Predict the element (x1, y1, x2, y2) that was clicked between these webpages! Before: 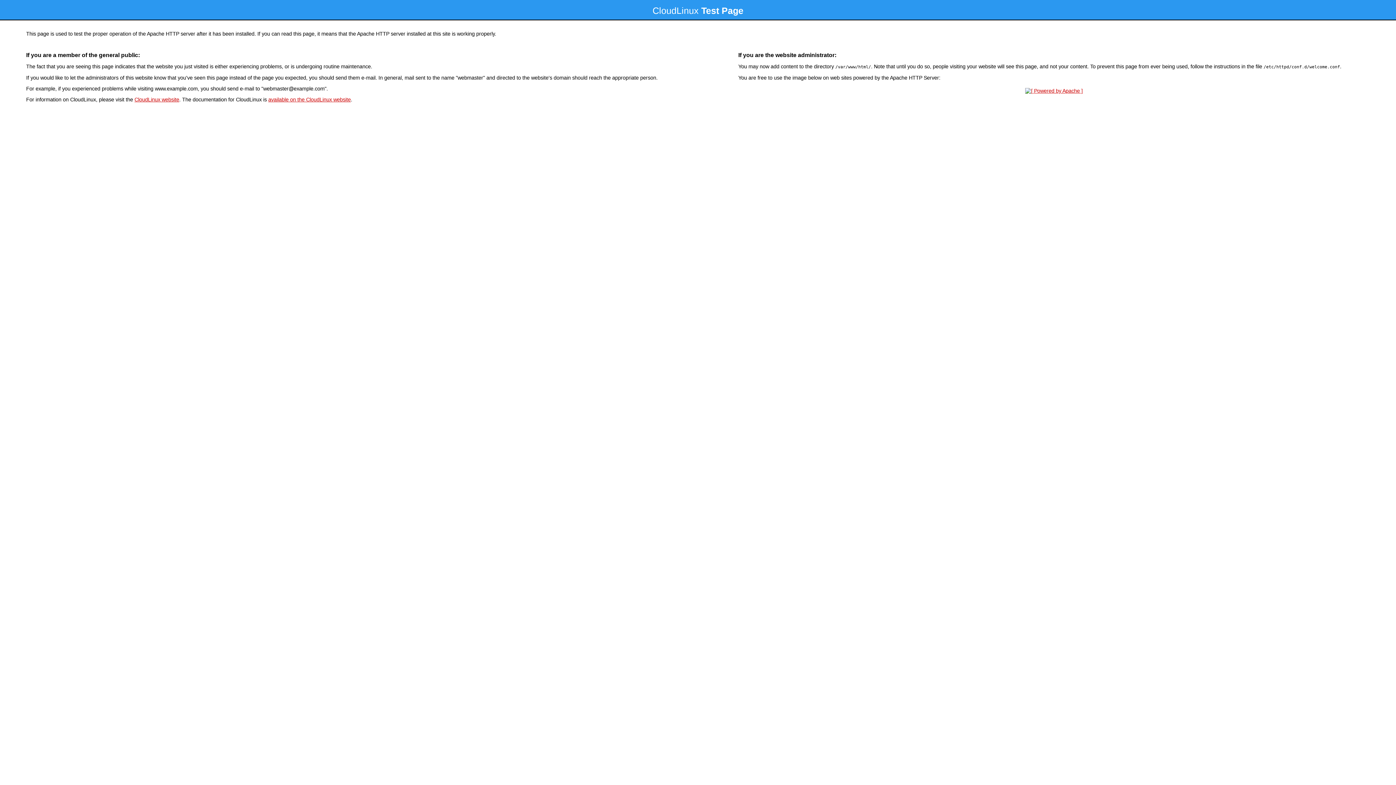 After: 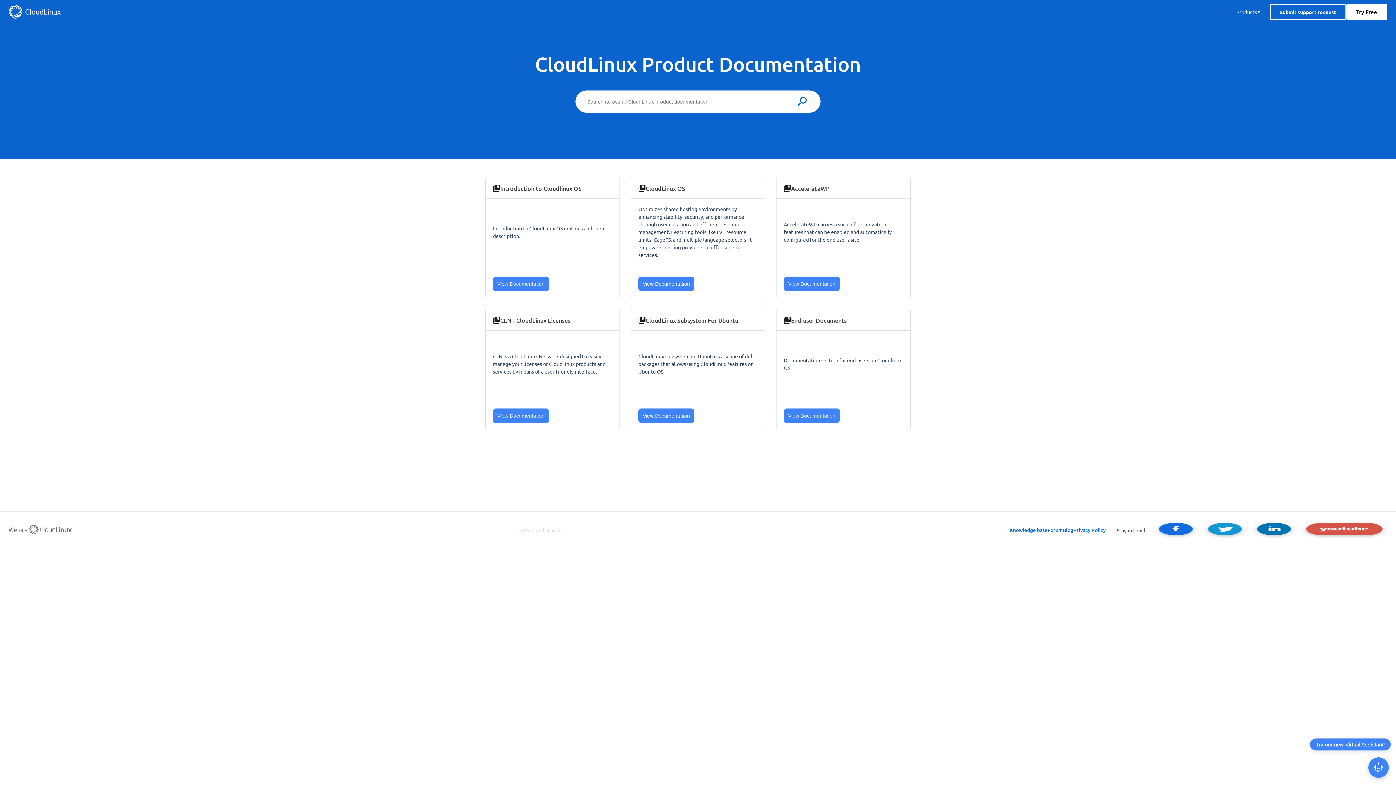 Action: label: available on the CloudLinux website bbox: (268, 96, 350, 102)